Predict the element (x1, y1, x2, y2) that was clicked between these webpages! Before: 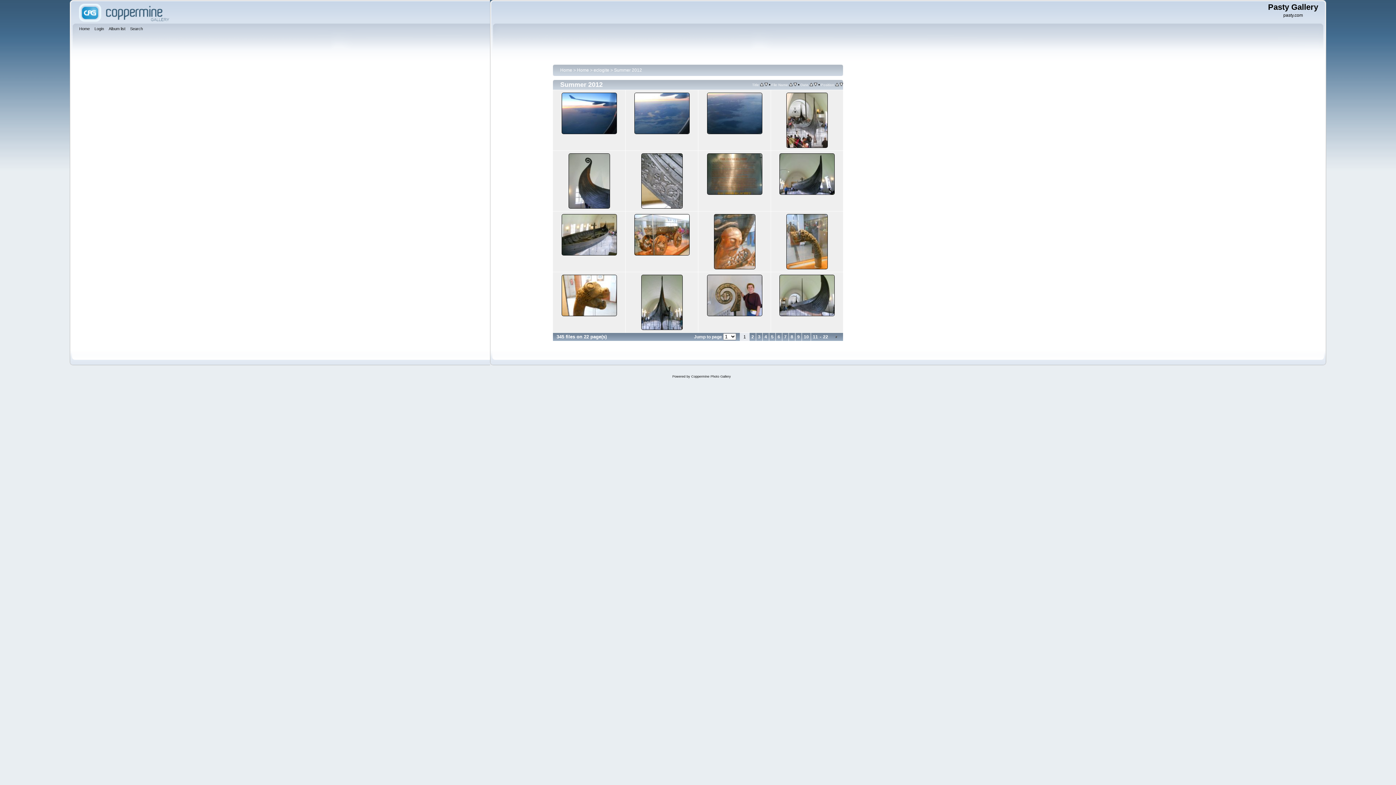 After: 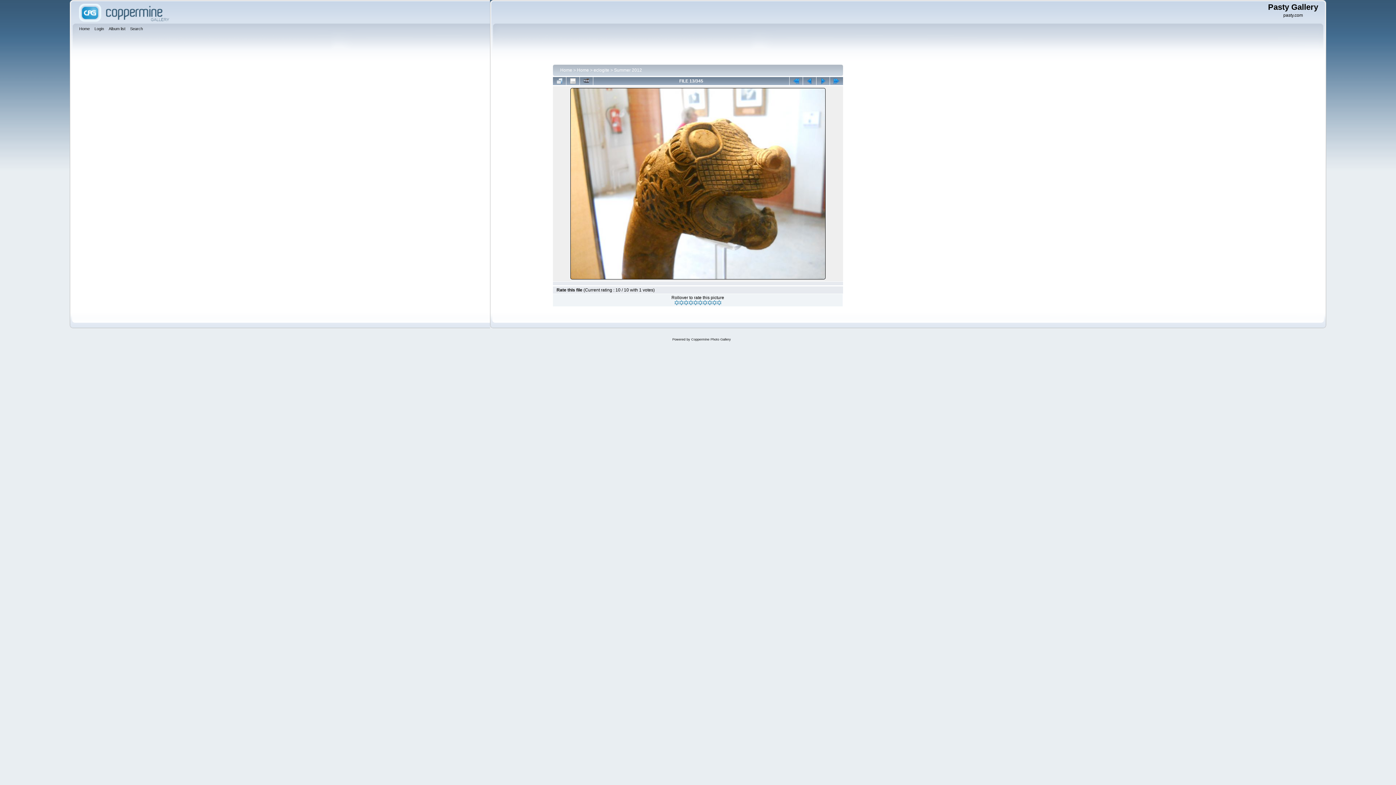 Action: bbox: (560, 313, 617, 318) label: 
